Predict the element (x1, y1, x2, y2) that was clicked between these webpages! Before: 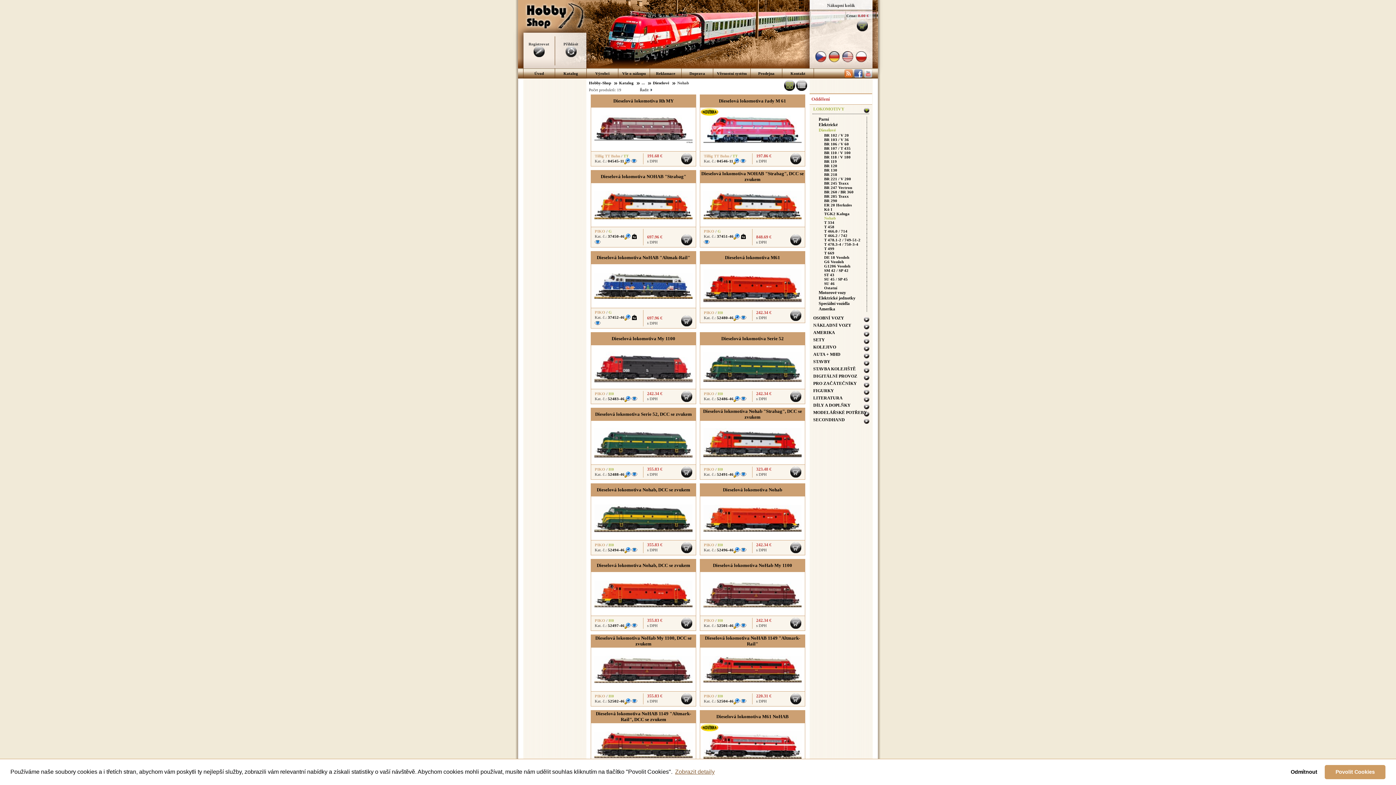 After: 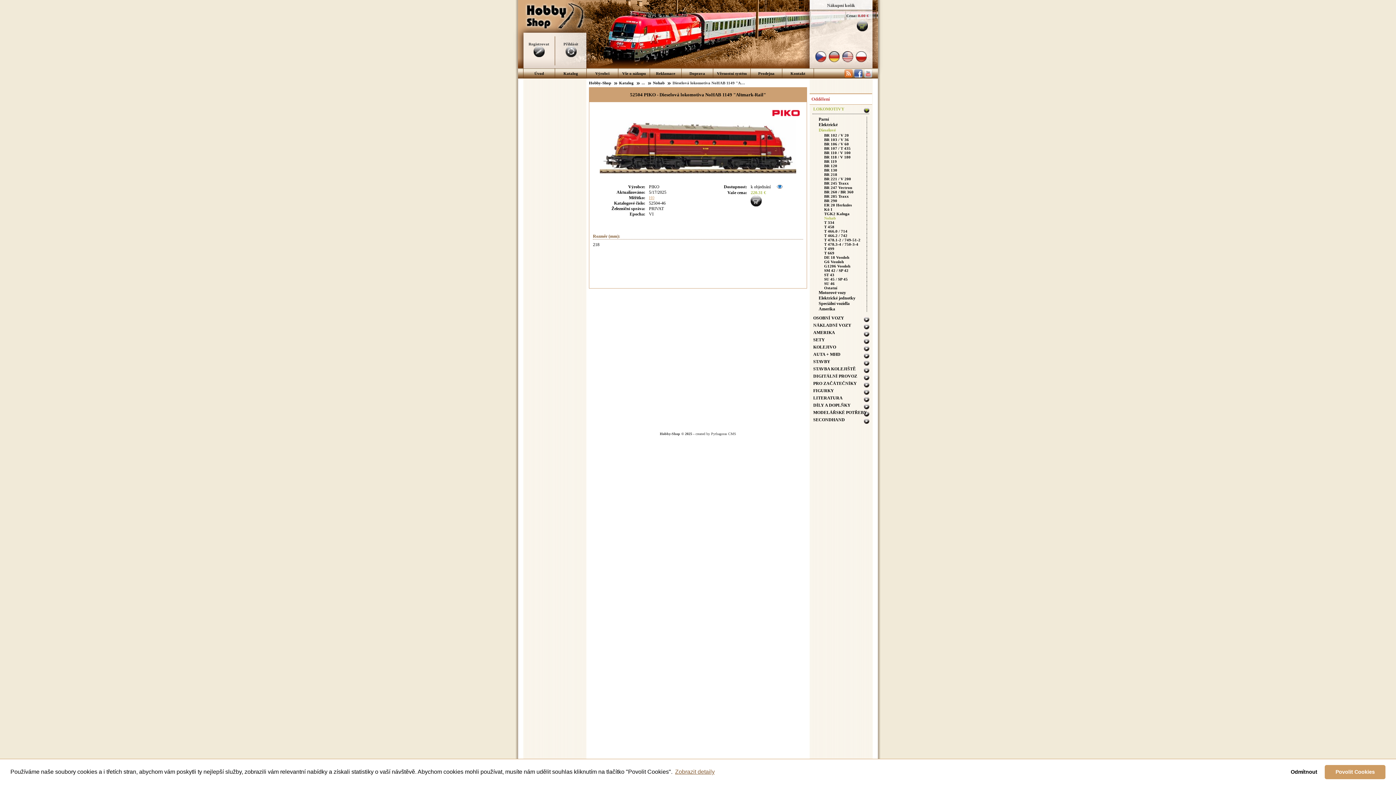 Action: bbox: (703, 678, 801, 684)